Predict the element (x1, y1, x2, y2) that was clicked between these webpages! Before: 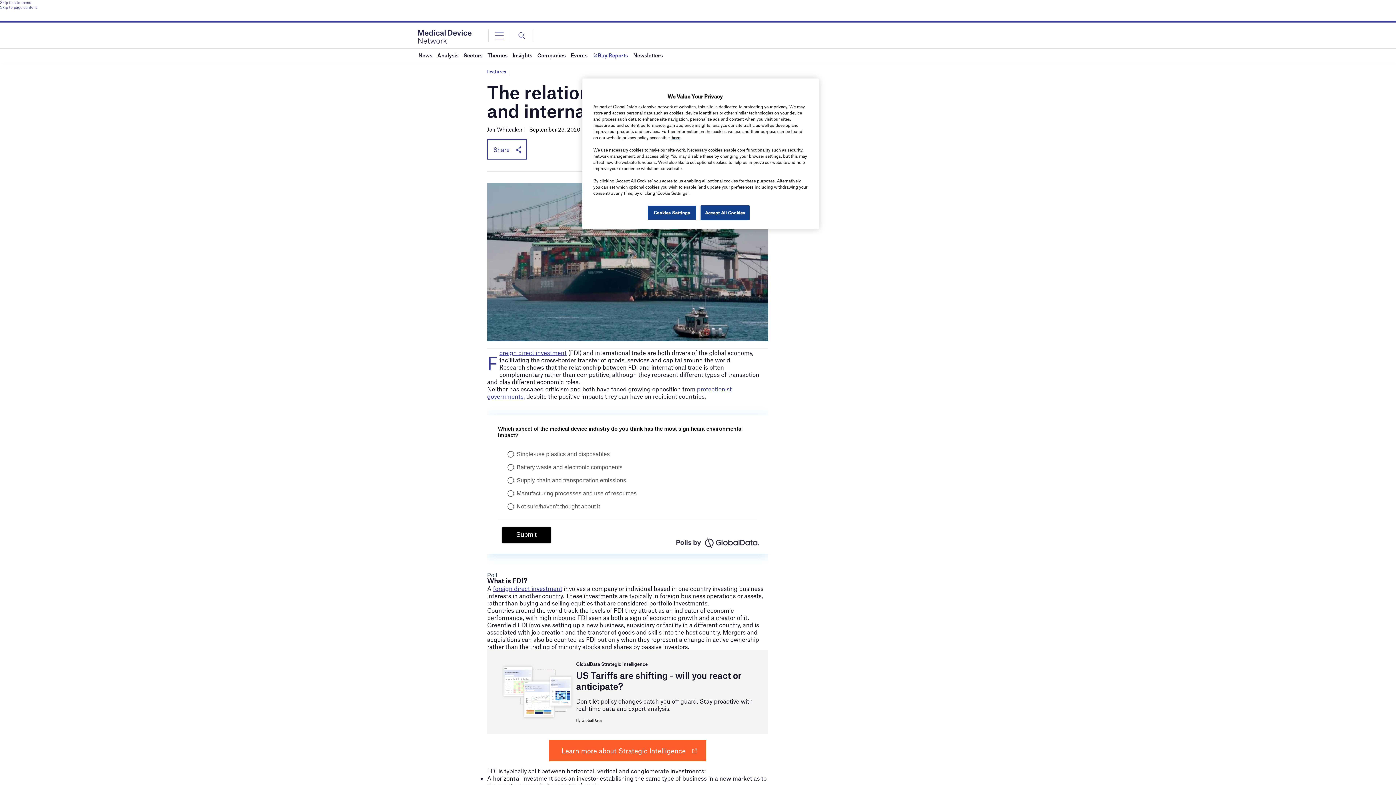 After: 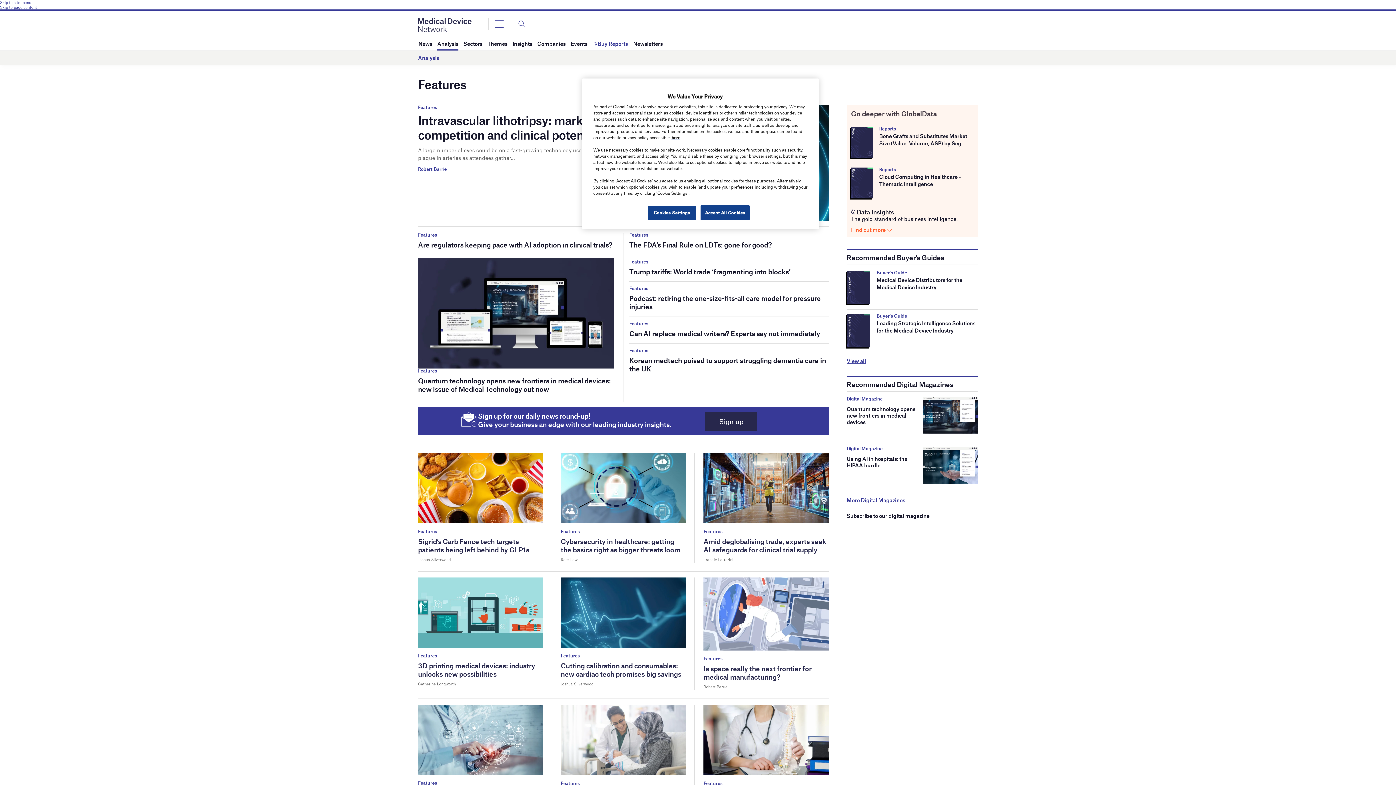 Action: bbox: (487, 69, 506, 74) label: Features